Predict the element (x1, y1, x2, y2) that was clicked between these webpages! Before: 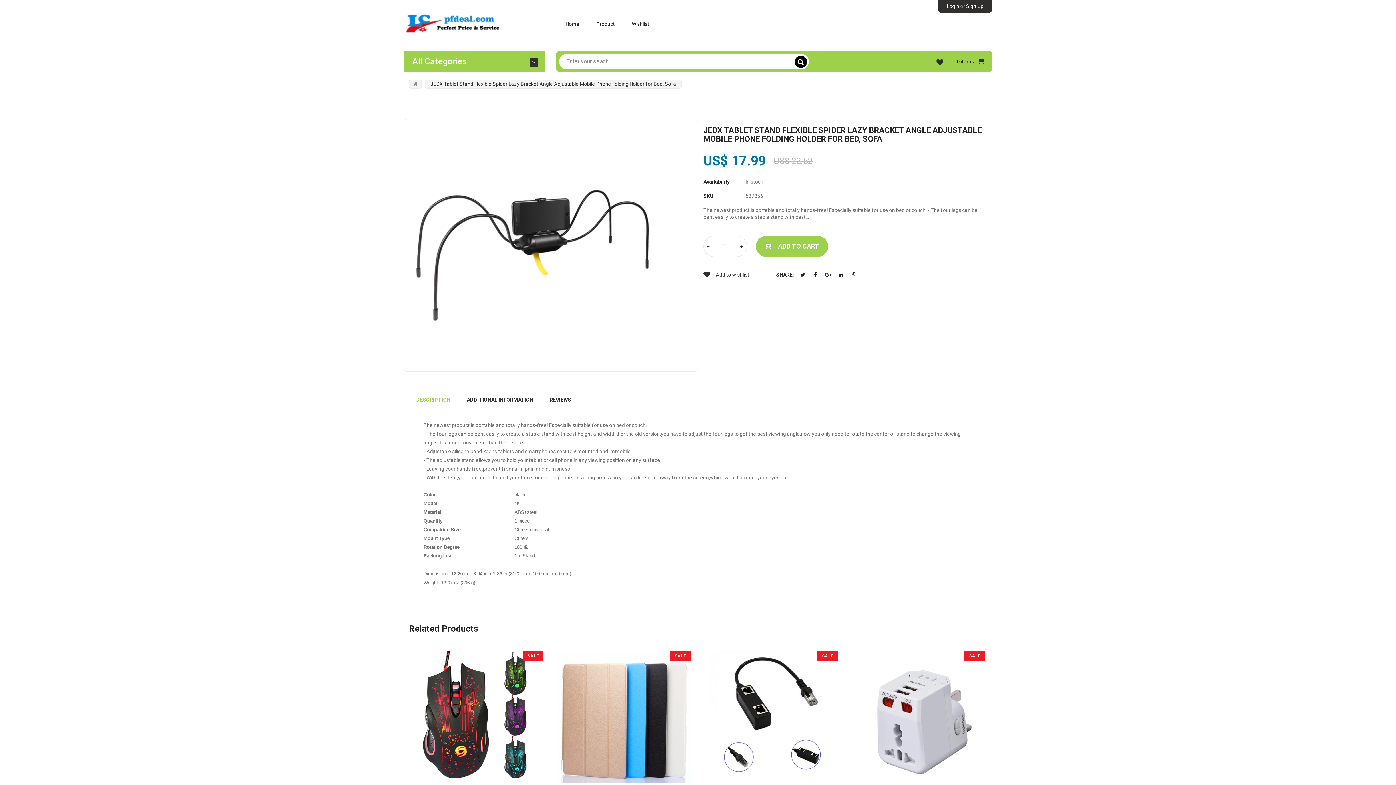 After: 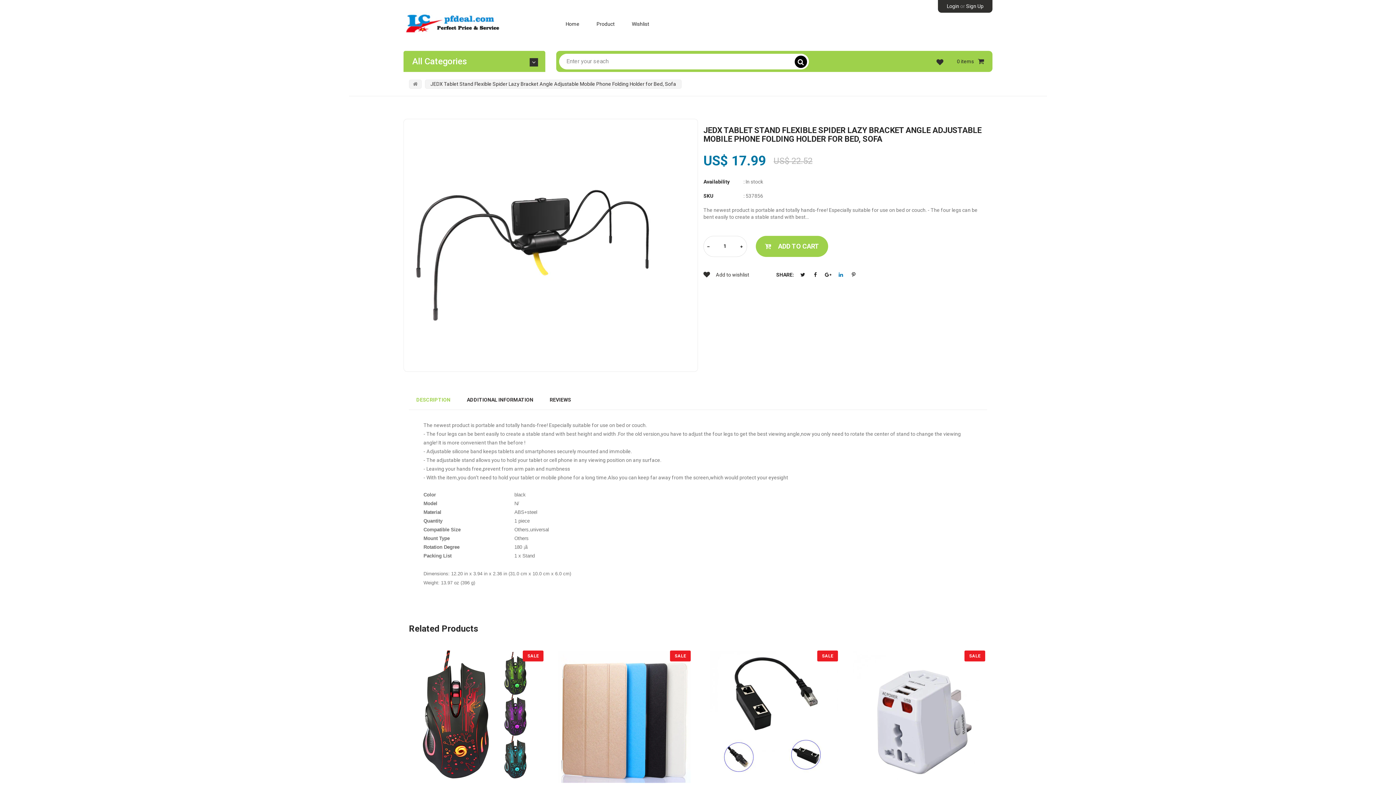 Action: bbox: (835, 269, 846, 280) label:  Linkedin